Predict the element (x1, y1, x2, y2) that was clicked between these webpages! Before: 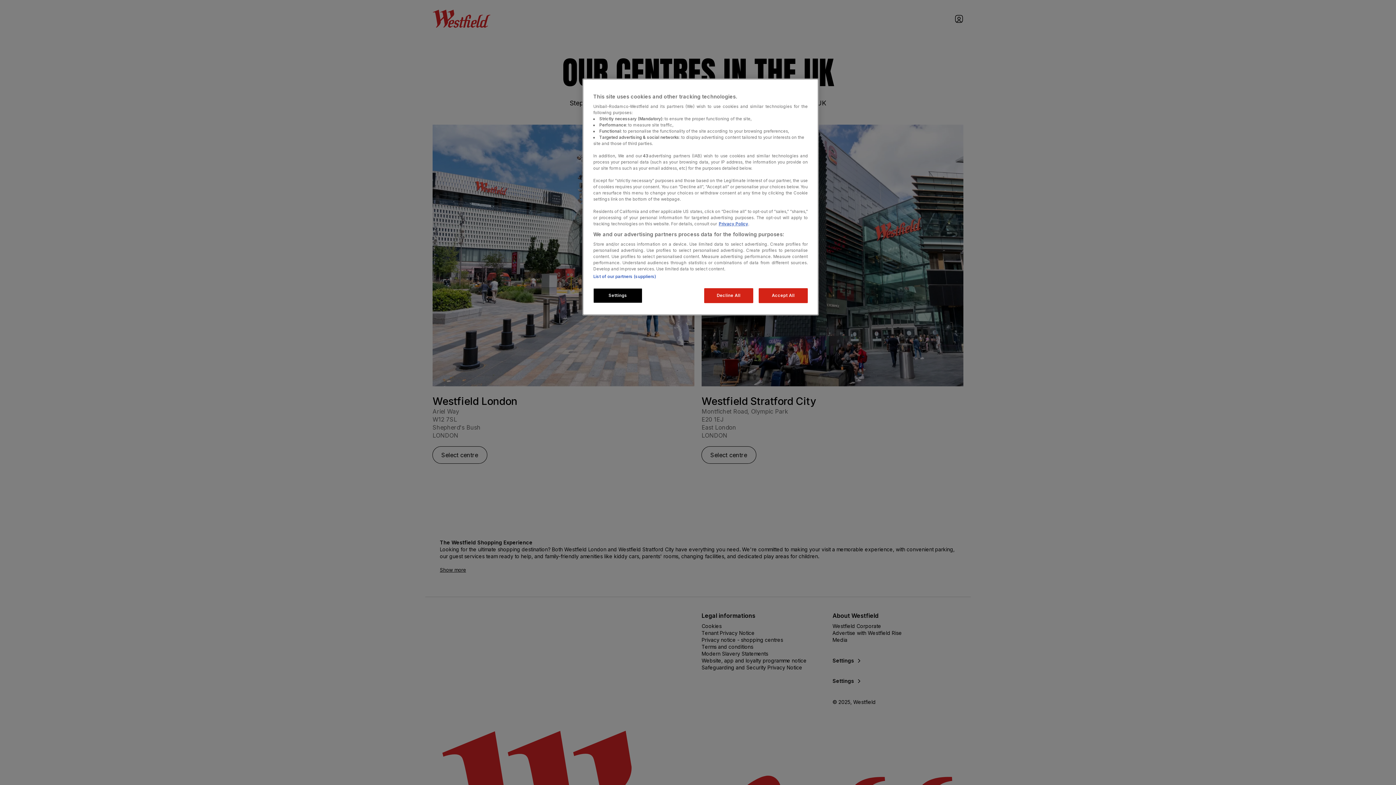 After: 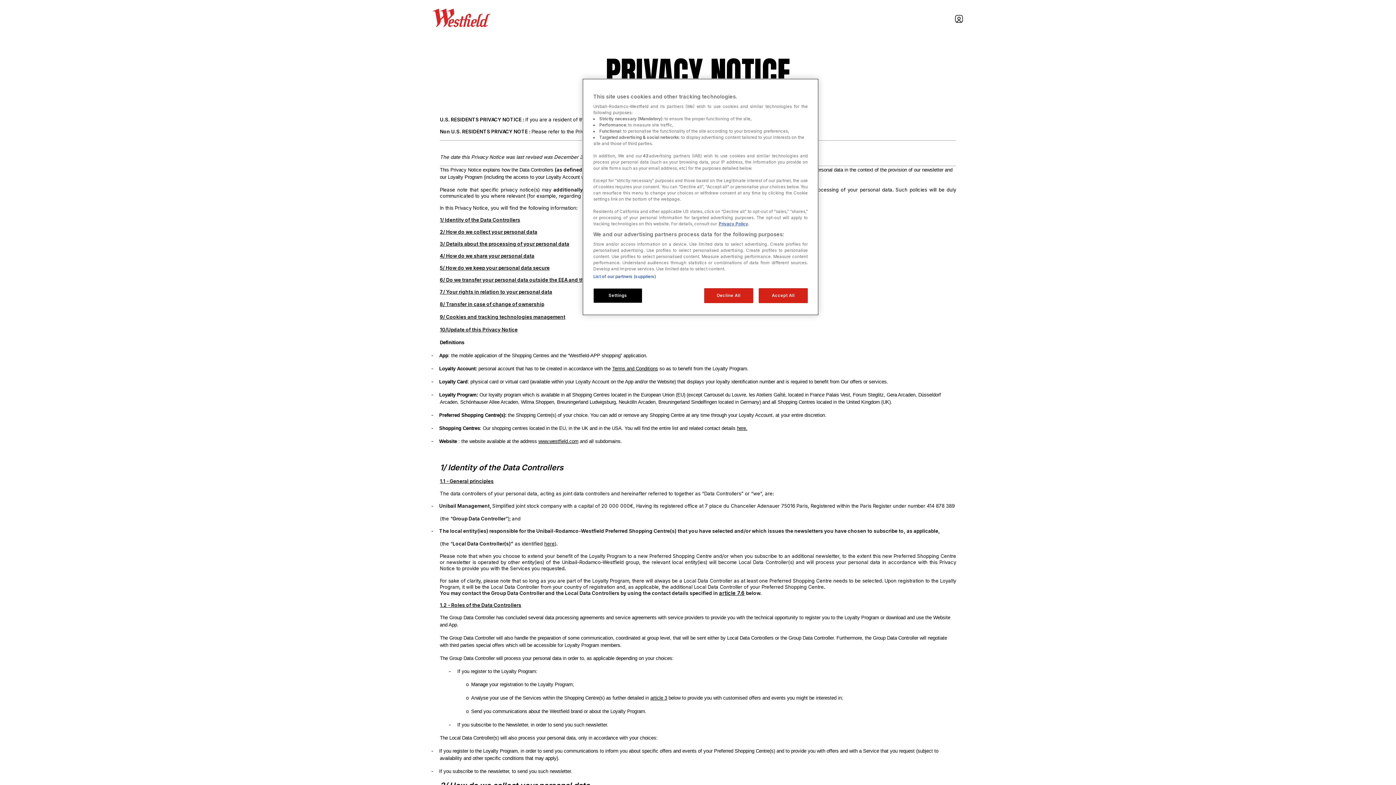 Action: bbox: (718, 221, 748, 226) label: Privacy Policy